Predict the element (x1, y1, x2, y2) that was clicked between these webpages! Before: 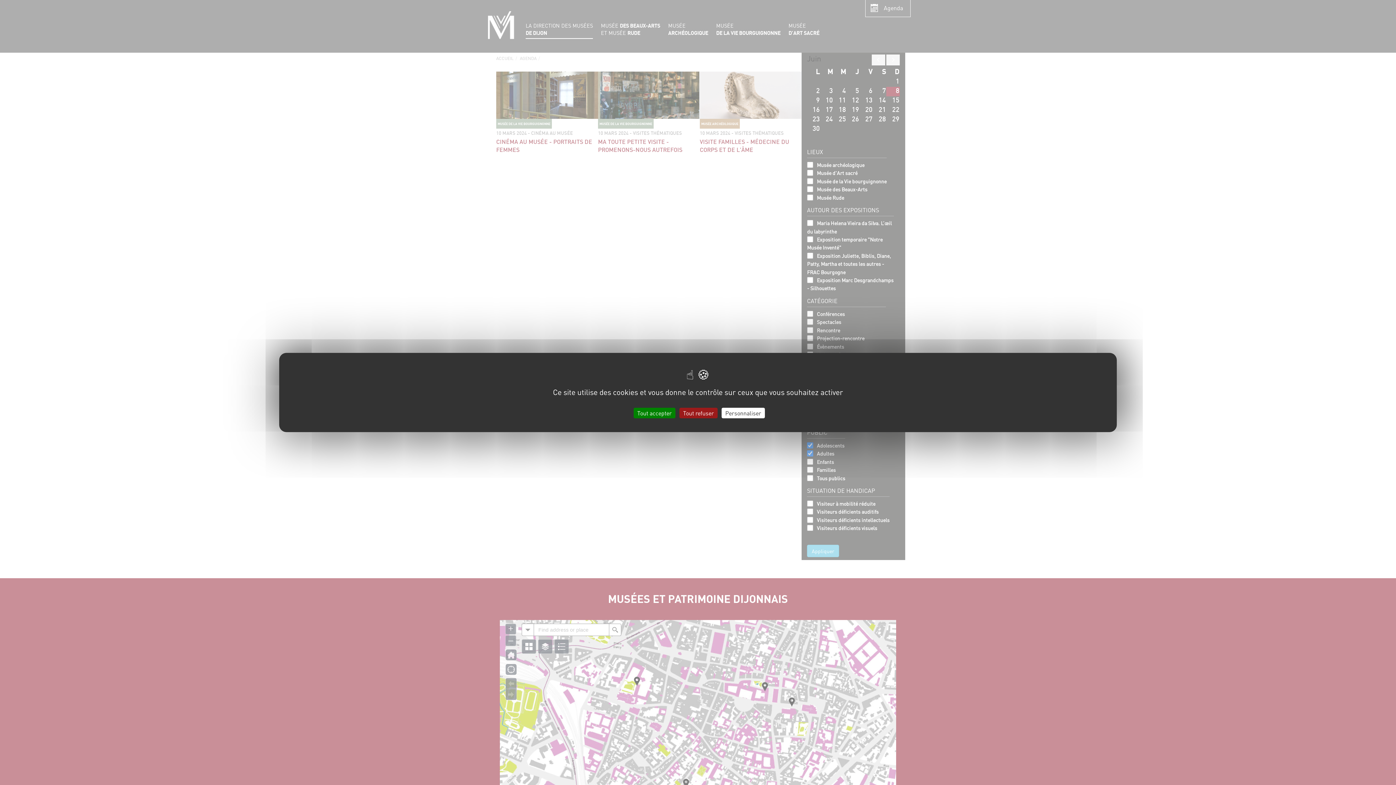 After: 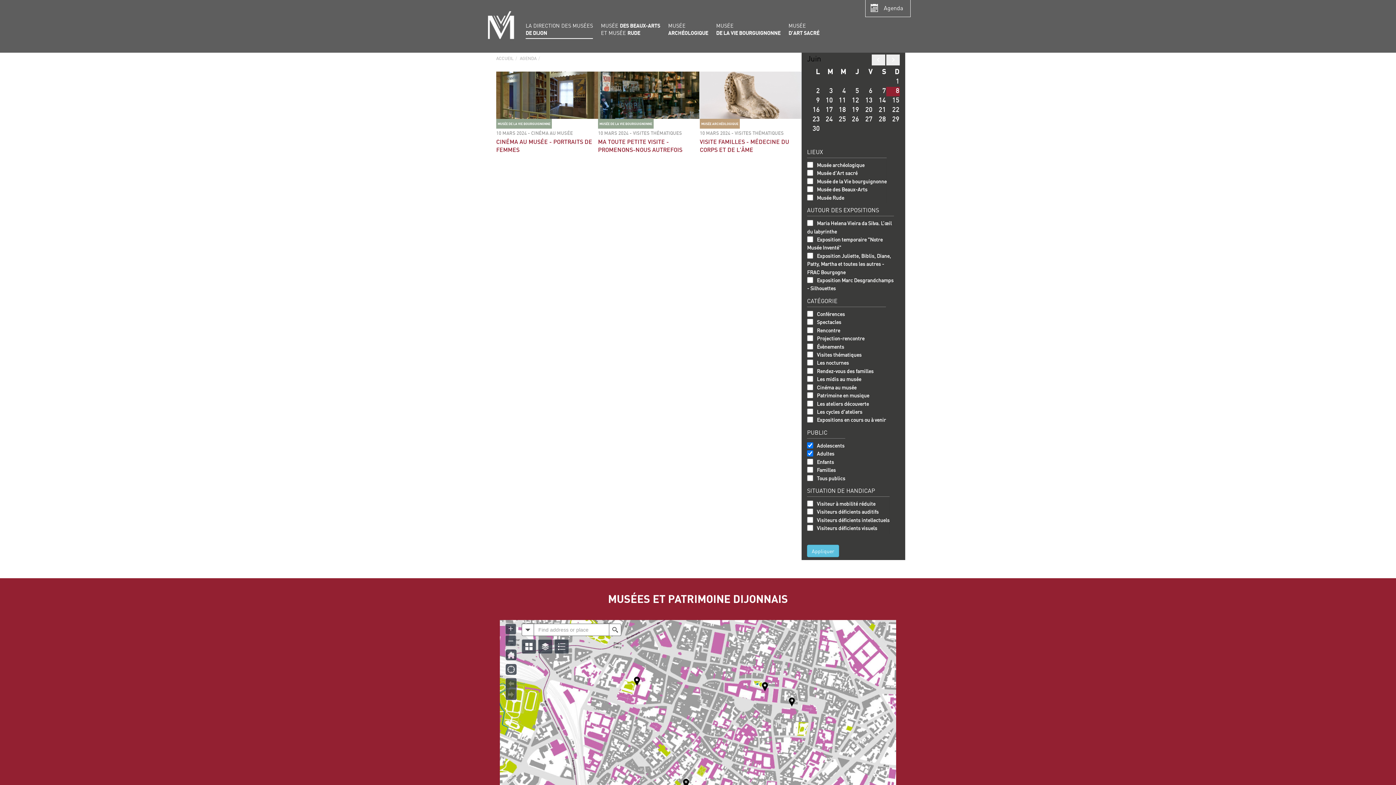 Action: label: Cookies : Tout accepter bbox: (633, 408, 675, 418)